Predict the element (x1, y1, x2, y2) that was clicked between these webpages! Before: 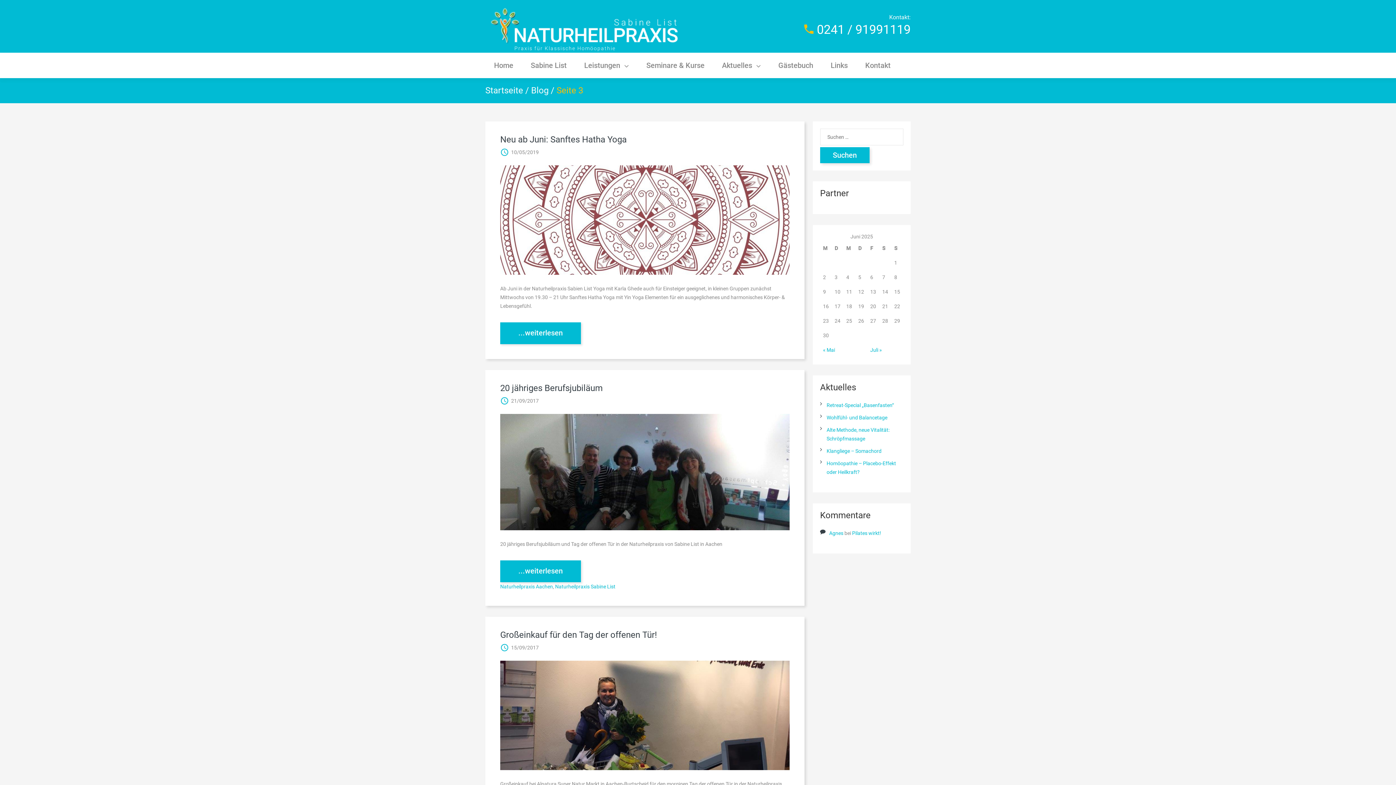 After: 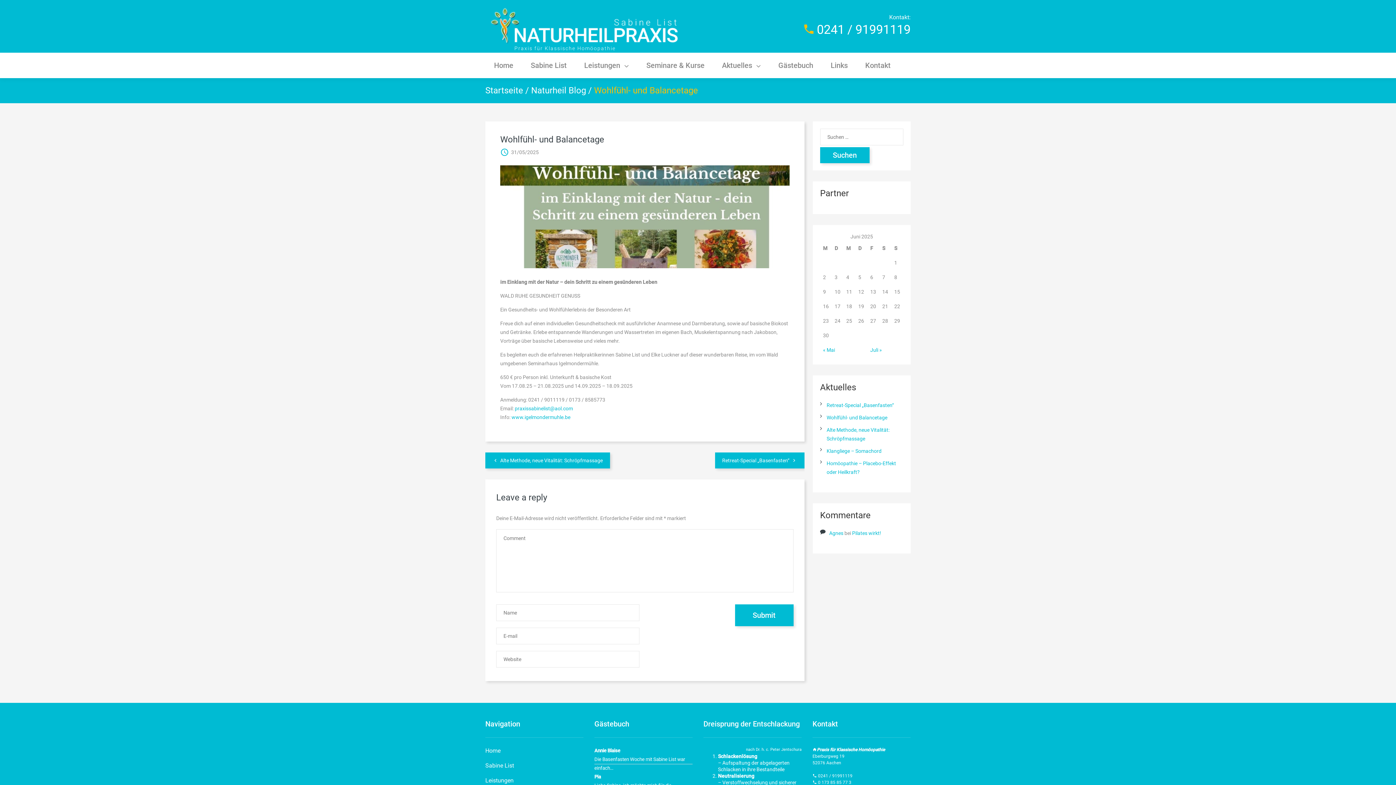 Action: label: Wohlfühl- und Balancetage bbox: (826, 414, 887, 420)